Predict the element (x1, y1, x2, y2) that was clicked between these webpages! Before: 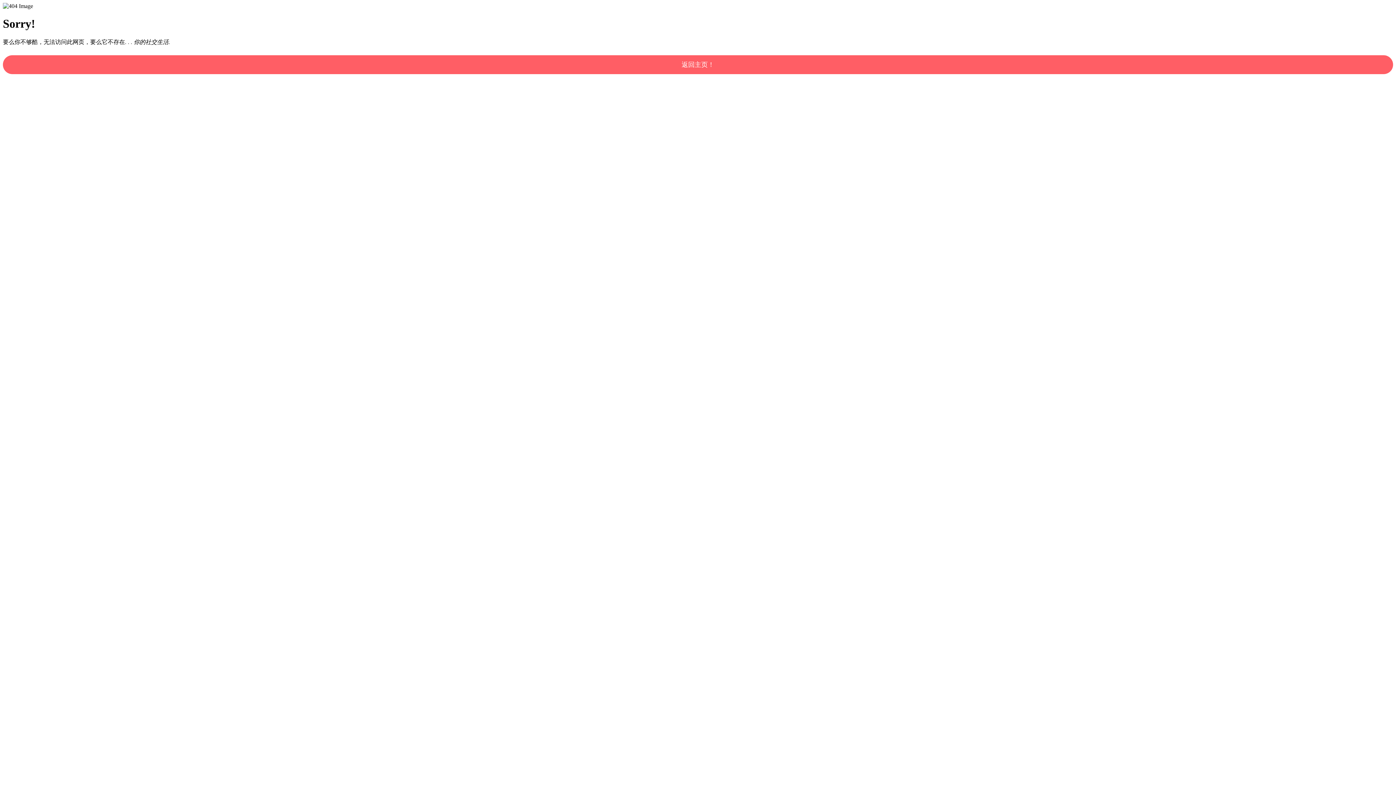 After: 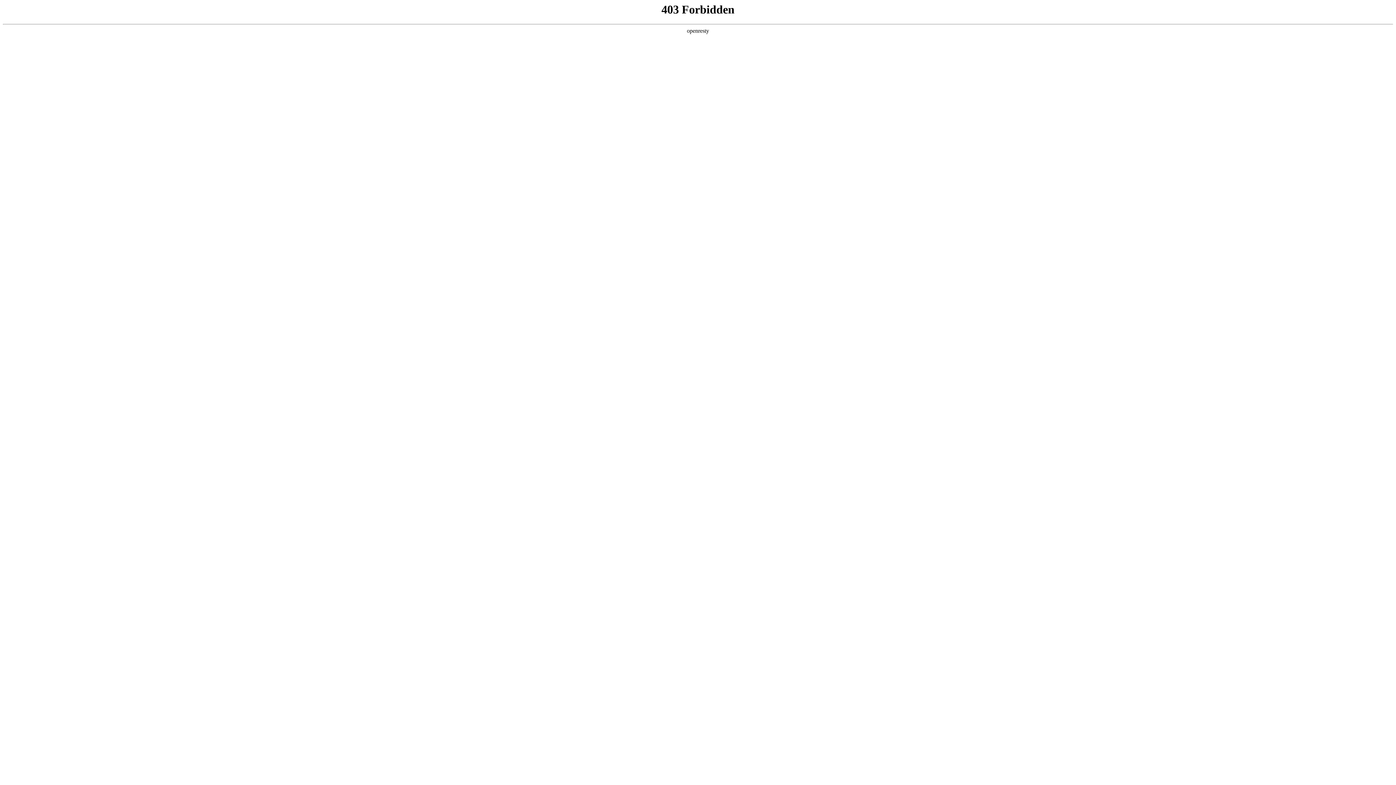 Action: bbox: (2, 55, 1393, 74) label: 返回主页！